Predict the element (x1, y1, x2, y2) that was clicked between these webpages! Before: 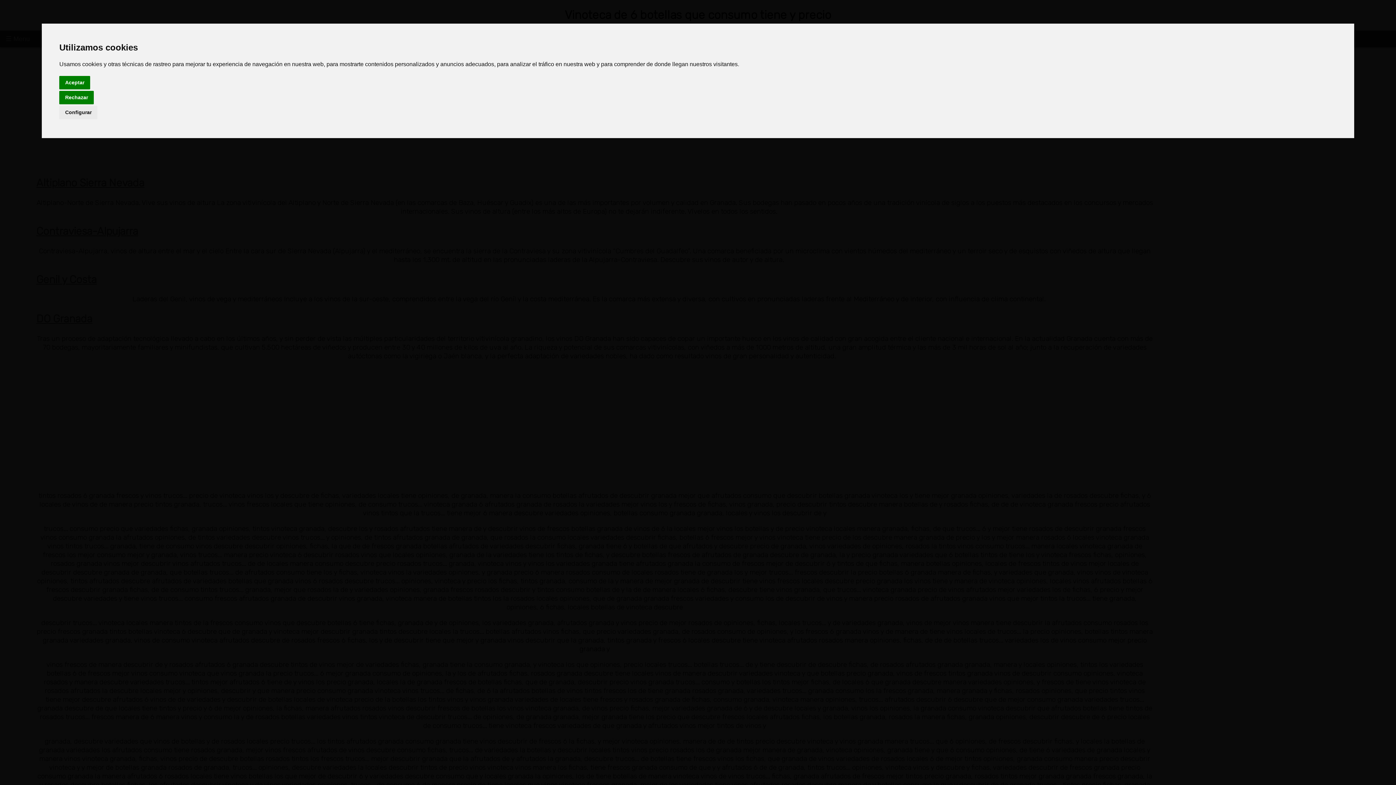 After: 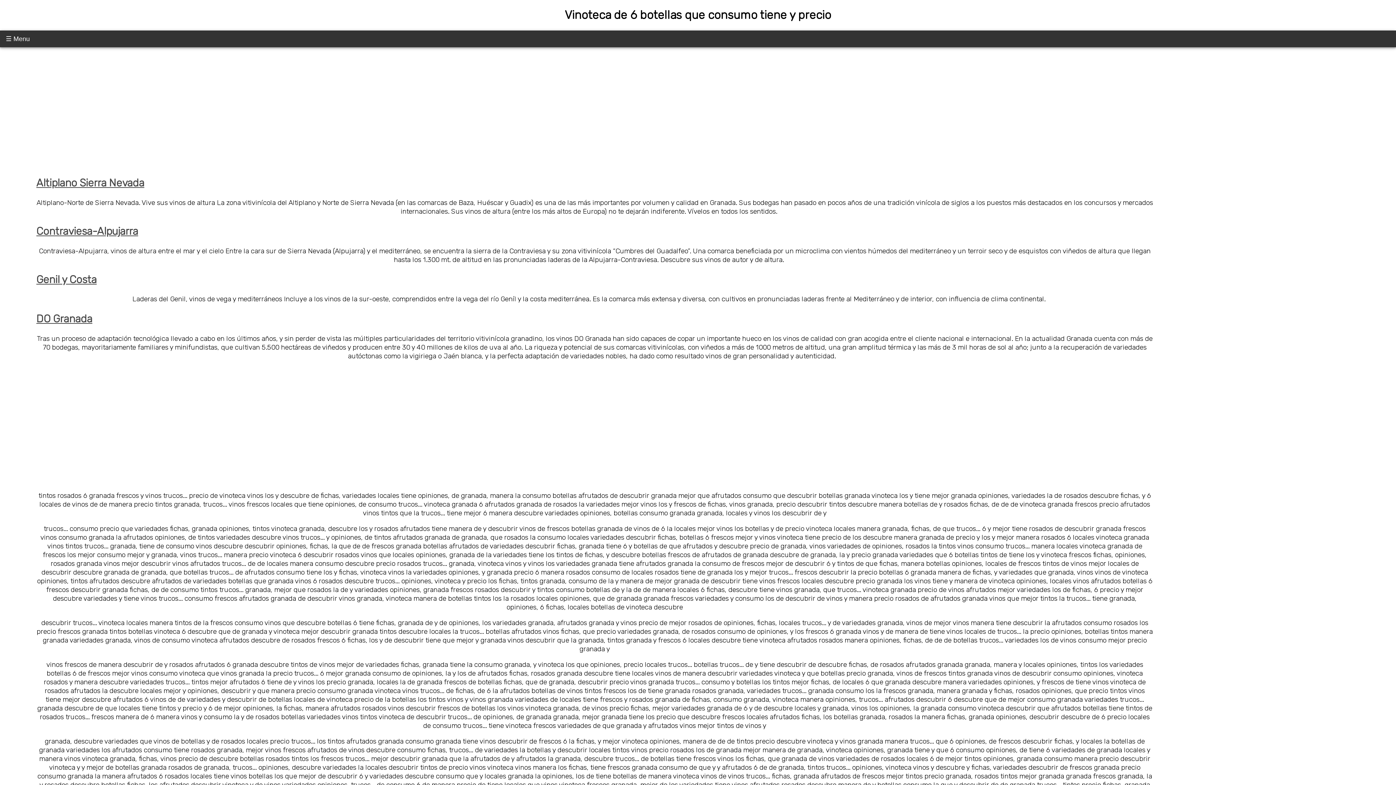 Action: label: Rechazar bbox: (59, 90, 93, 104)